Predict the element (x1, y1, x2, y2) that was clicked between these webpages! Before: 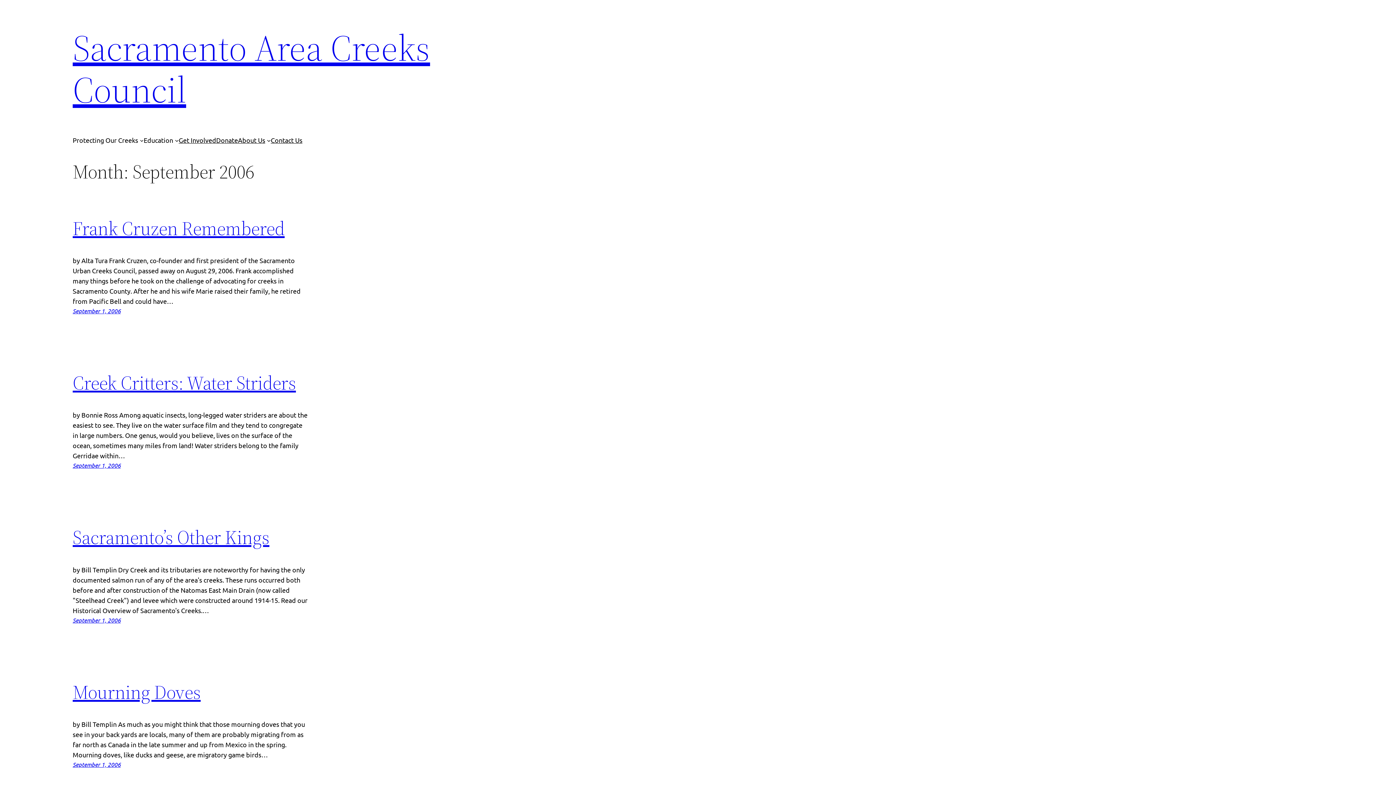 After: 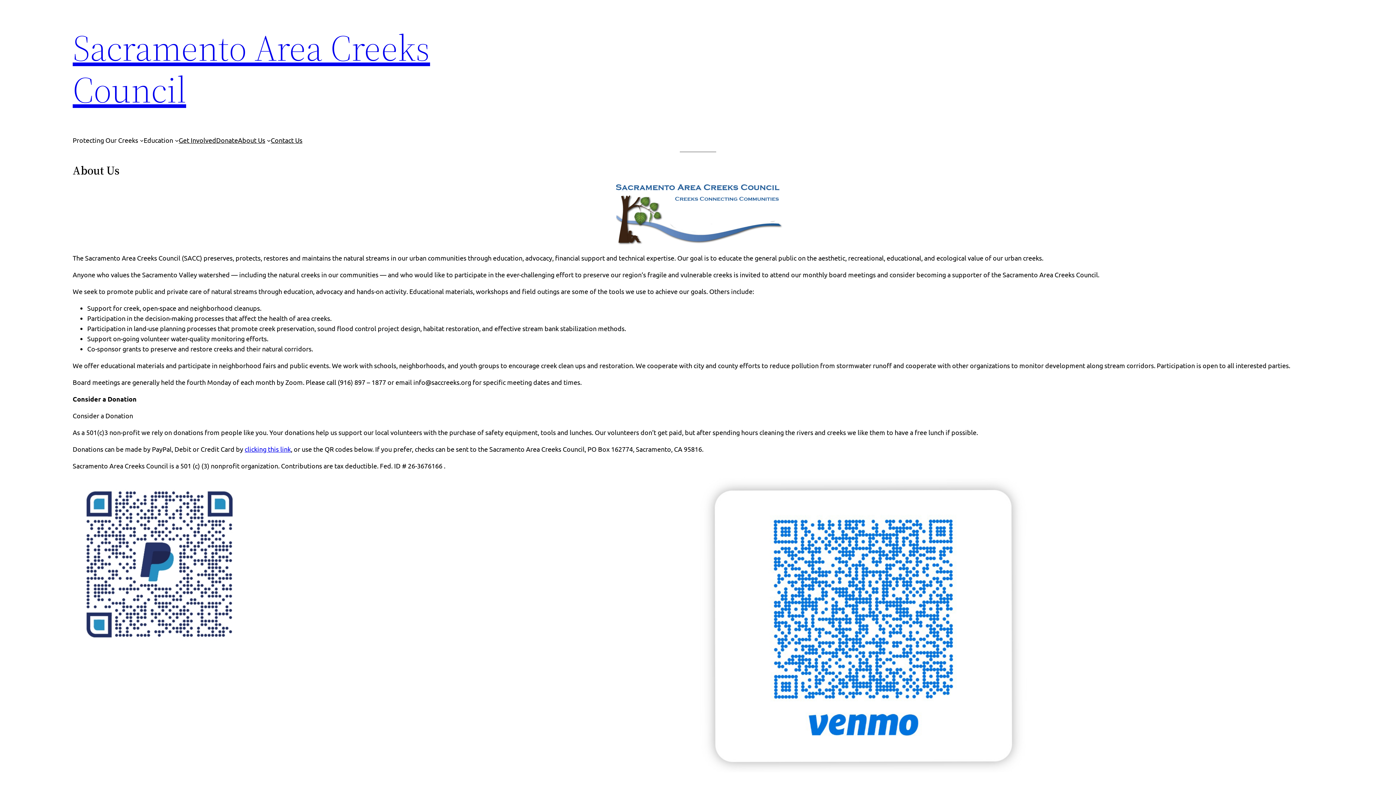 Action: label: About Us bbox: (238, 135, 265, 145)